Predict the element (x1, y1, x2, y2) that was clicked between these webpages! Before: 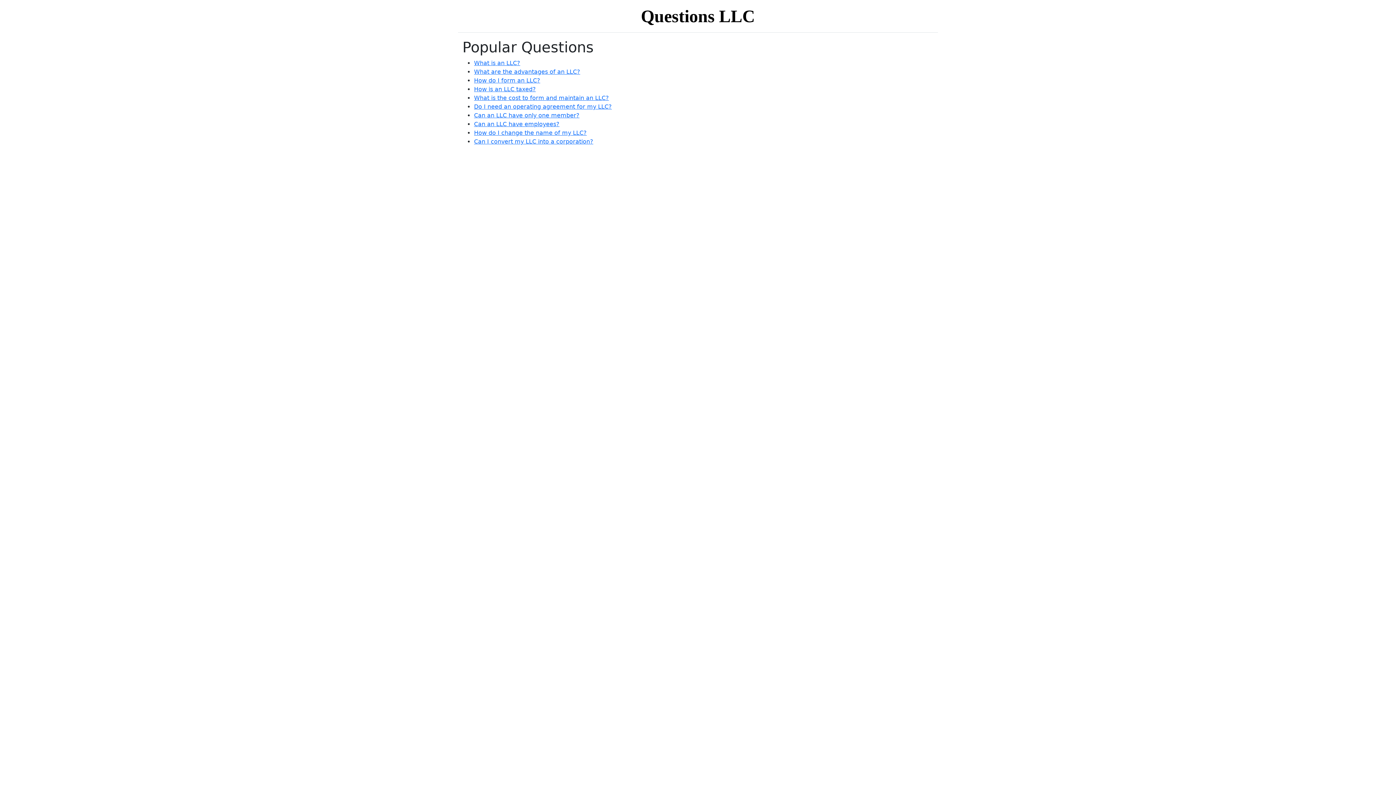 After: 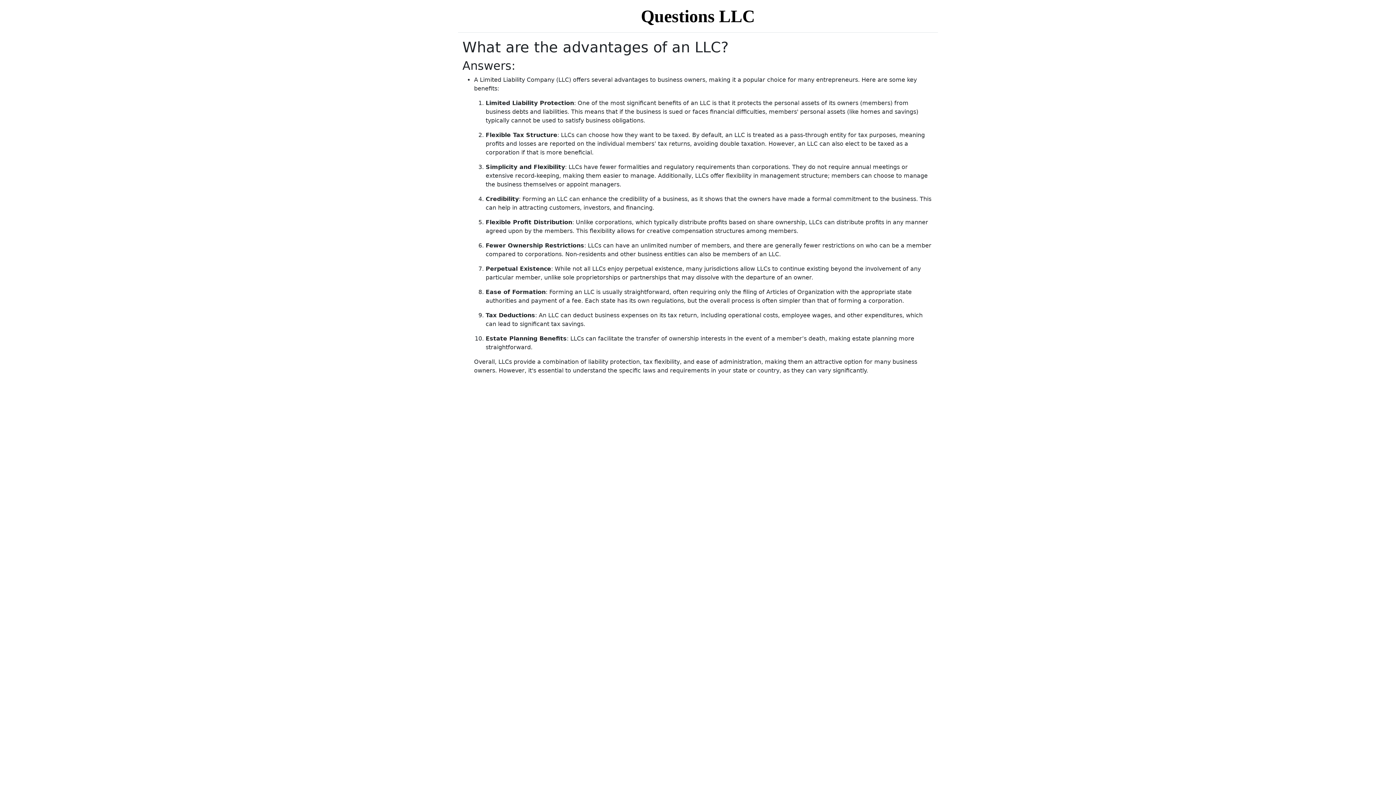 Action: bbox: (474, 68, 580, 75) label: What are the advantages of an LLC?